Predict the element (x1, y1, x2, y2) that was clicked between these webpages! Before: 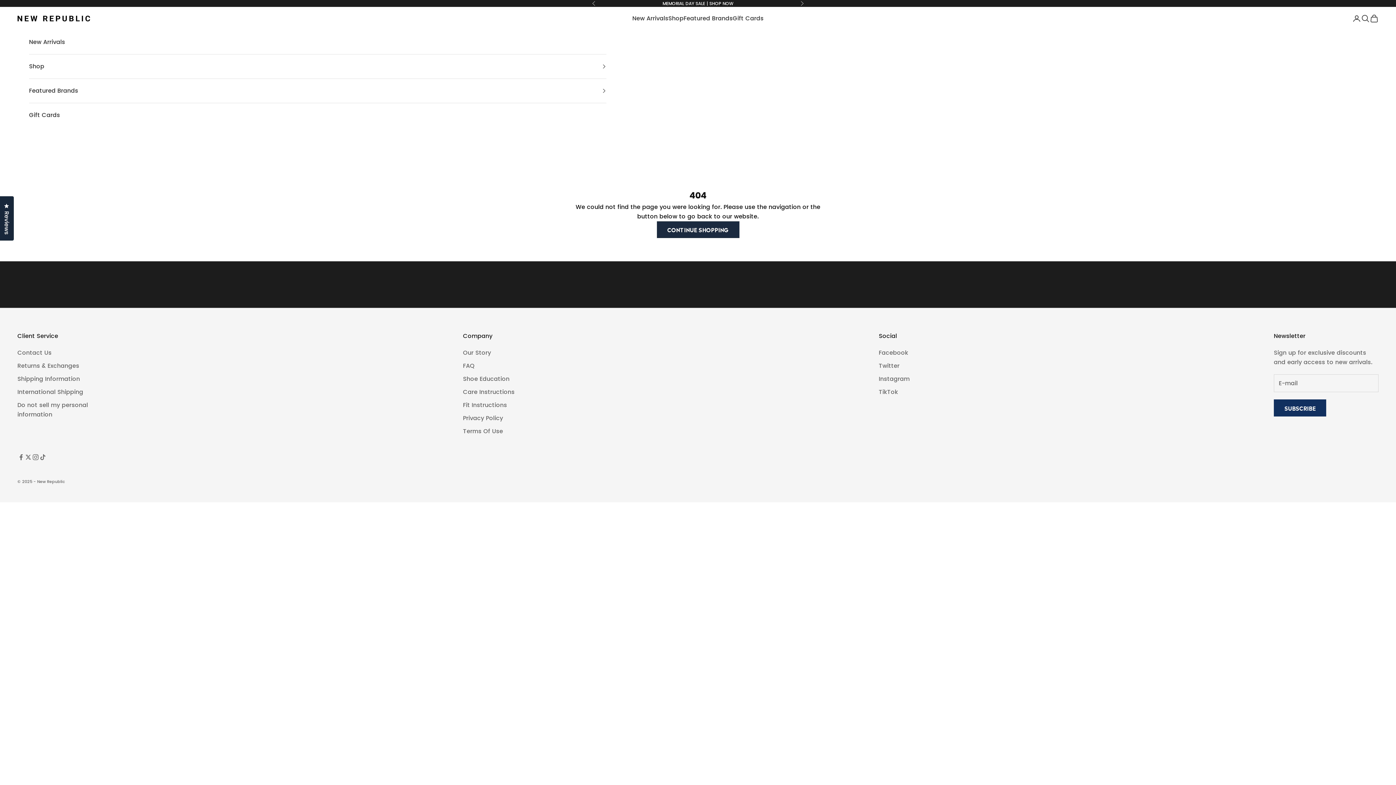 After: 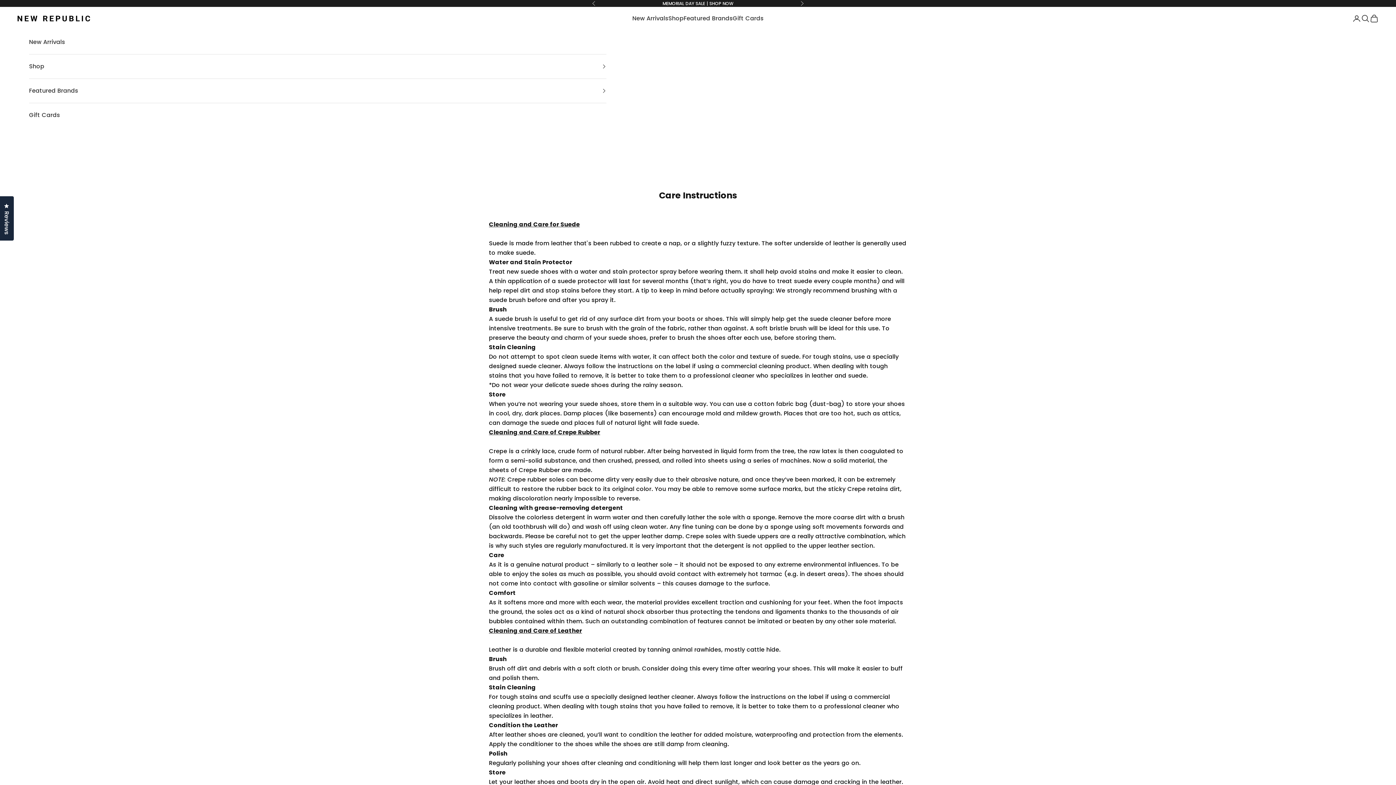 Action: label: Care Instructions bbox: (463, 388, 514, 396)